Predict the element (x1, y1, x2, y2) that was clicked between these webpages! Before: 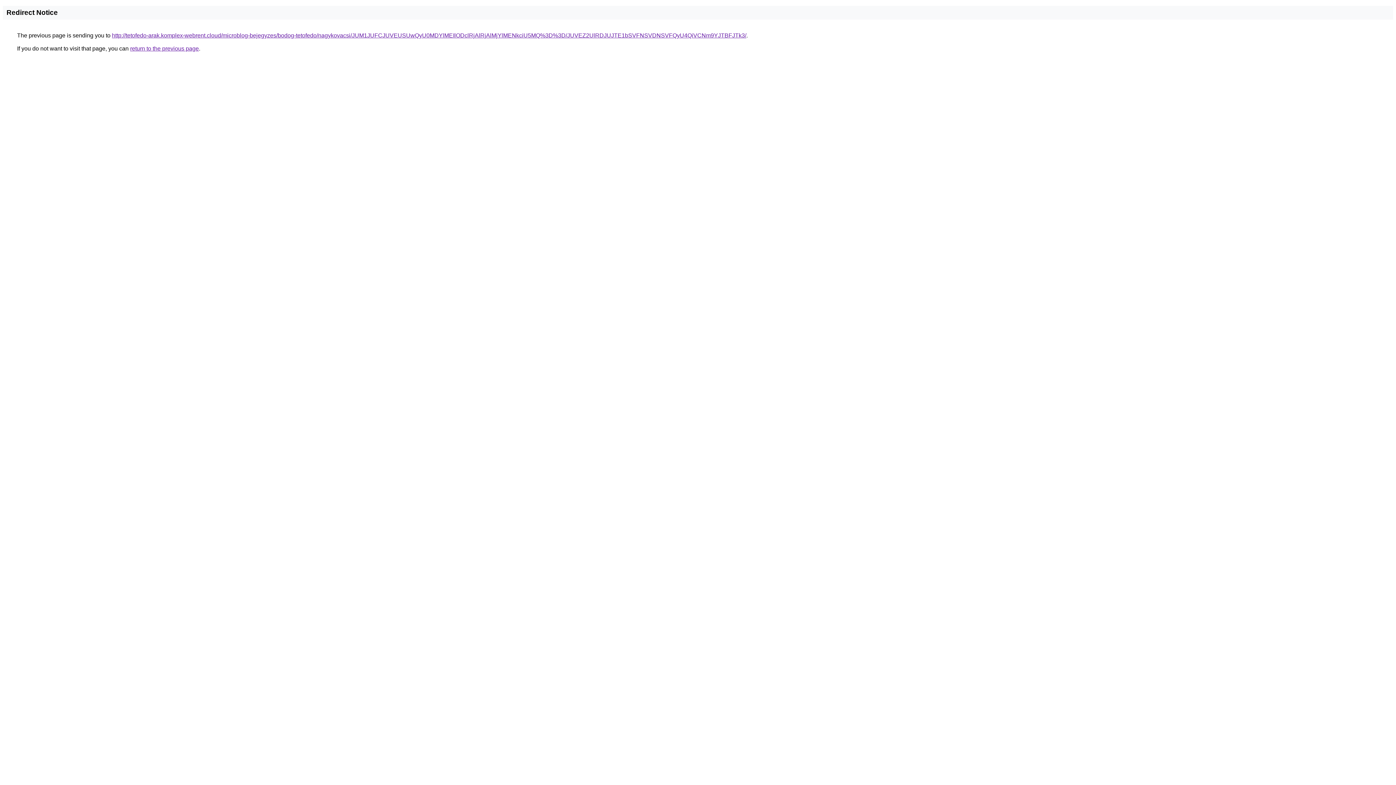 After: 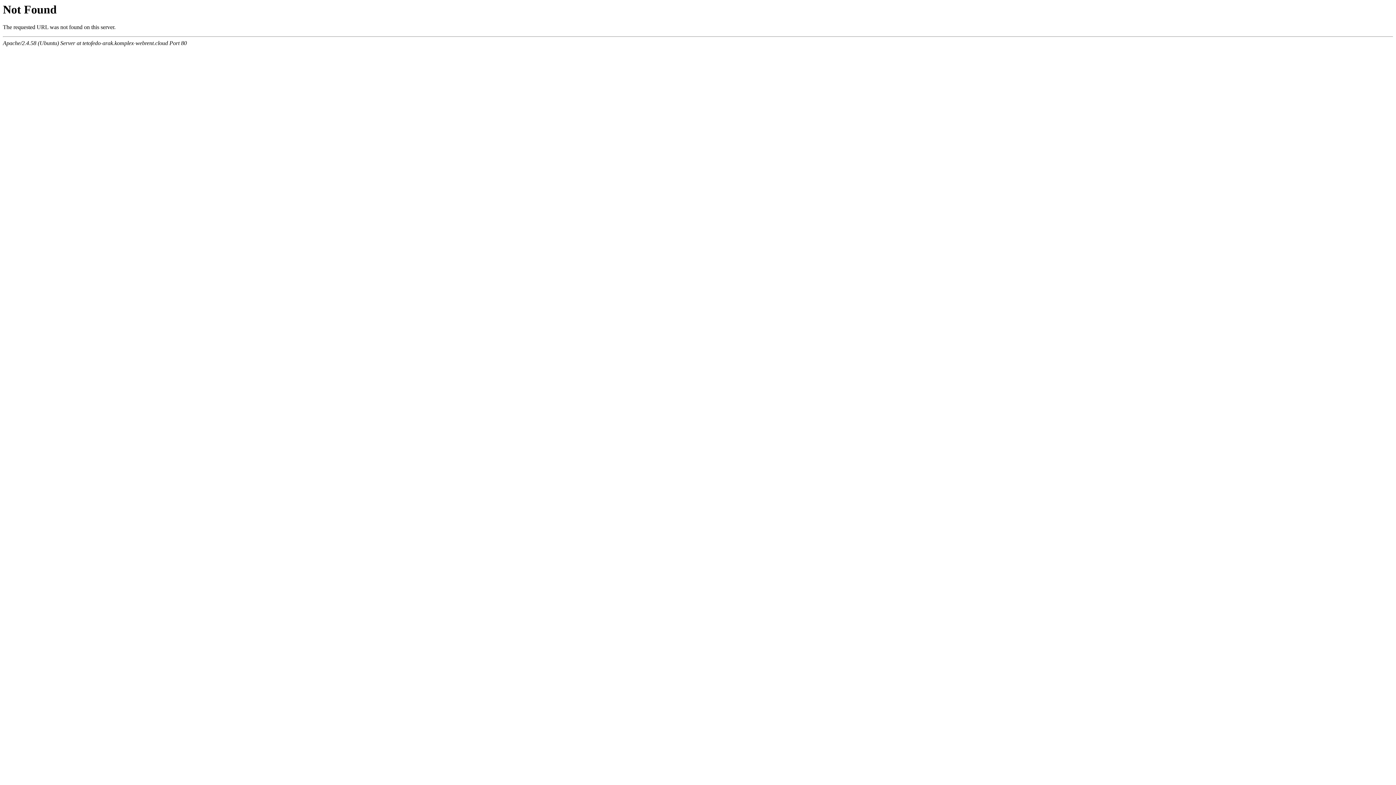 Action: label: http://tetofedo-arak.komplex-webrent.cloud/microblog-bejegyzes/bodog-tetofedo/nagykovacsi/JUM1JUFCJUVEUSUwQyU0MDYlMEIlODclRjAlRjAlMjYlMENkciU5MQ%3D%3D/JUVEZ2UlRDJUJTE1bSVFNSVDNSVFQyU4QiVCNm9YJTBFJTk3/ bbox: (112, 32, 746, 38)